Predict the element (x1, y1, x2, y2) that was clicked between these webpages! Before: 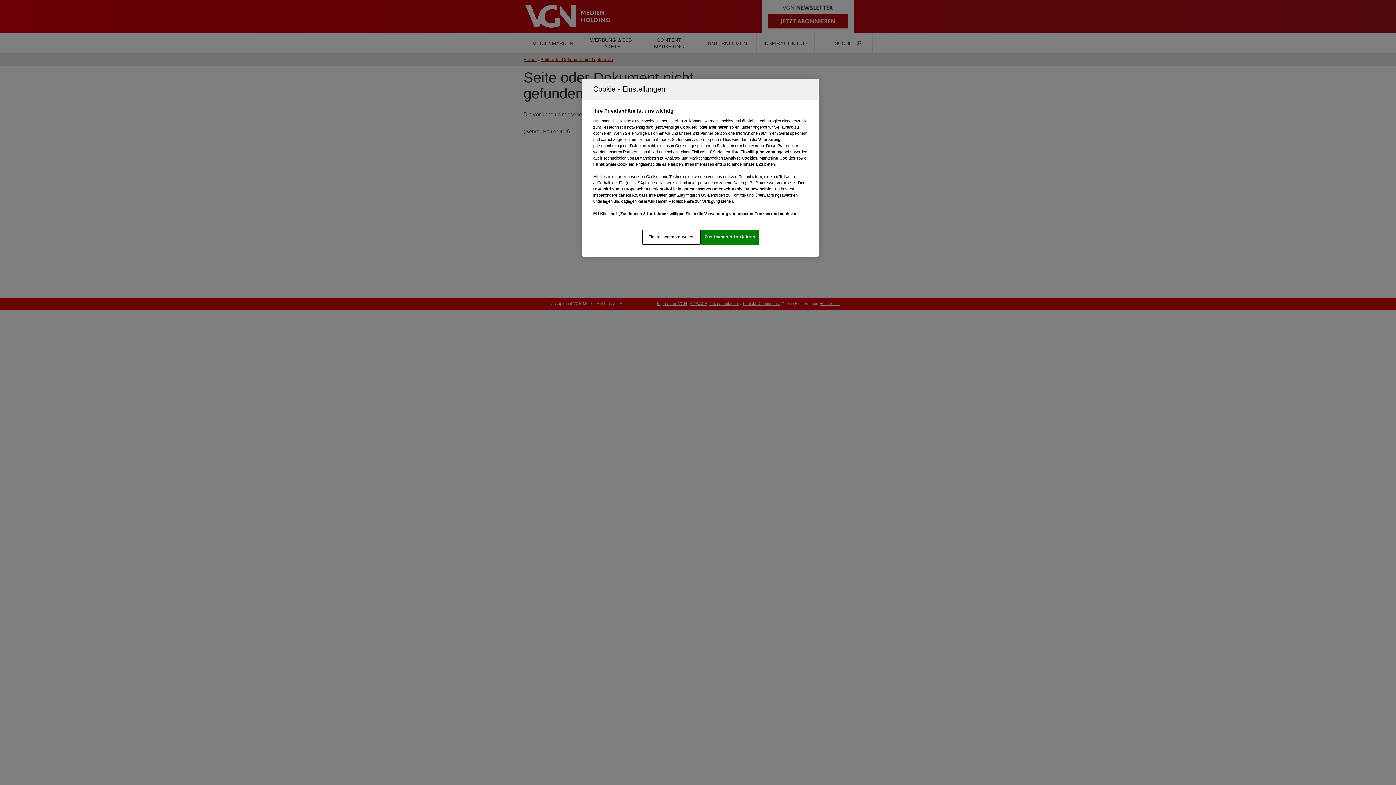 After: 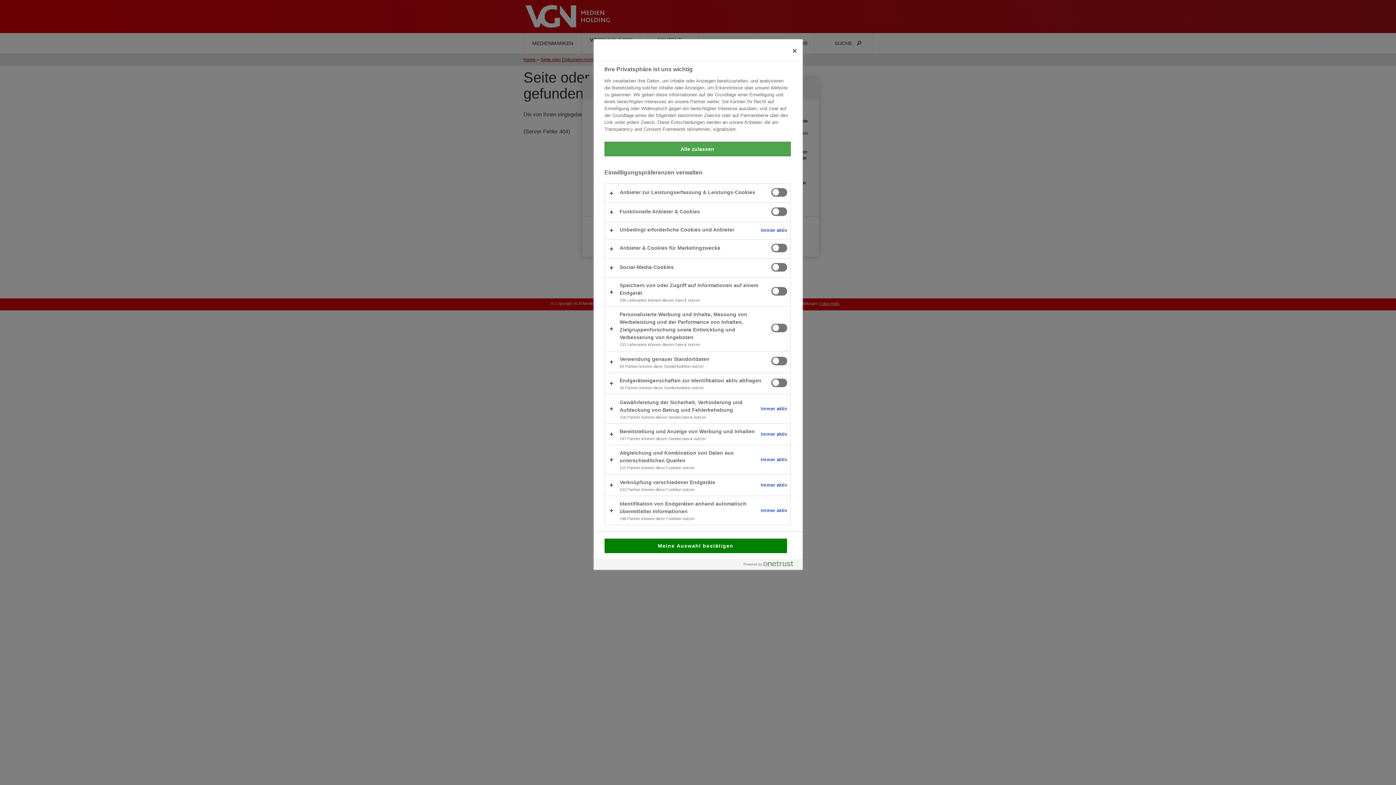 Action: label: Einstellungen verwalten bbox: (642, 229, 700, 244)